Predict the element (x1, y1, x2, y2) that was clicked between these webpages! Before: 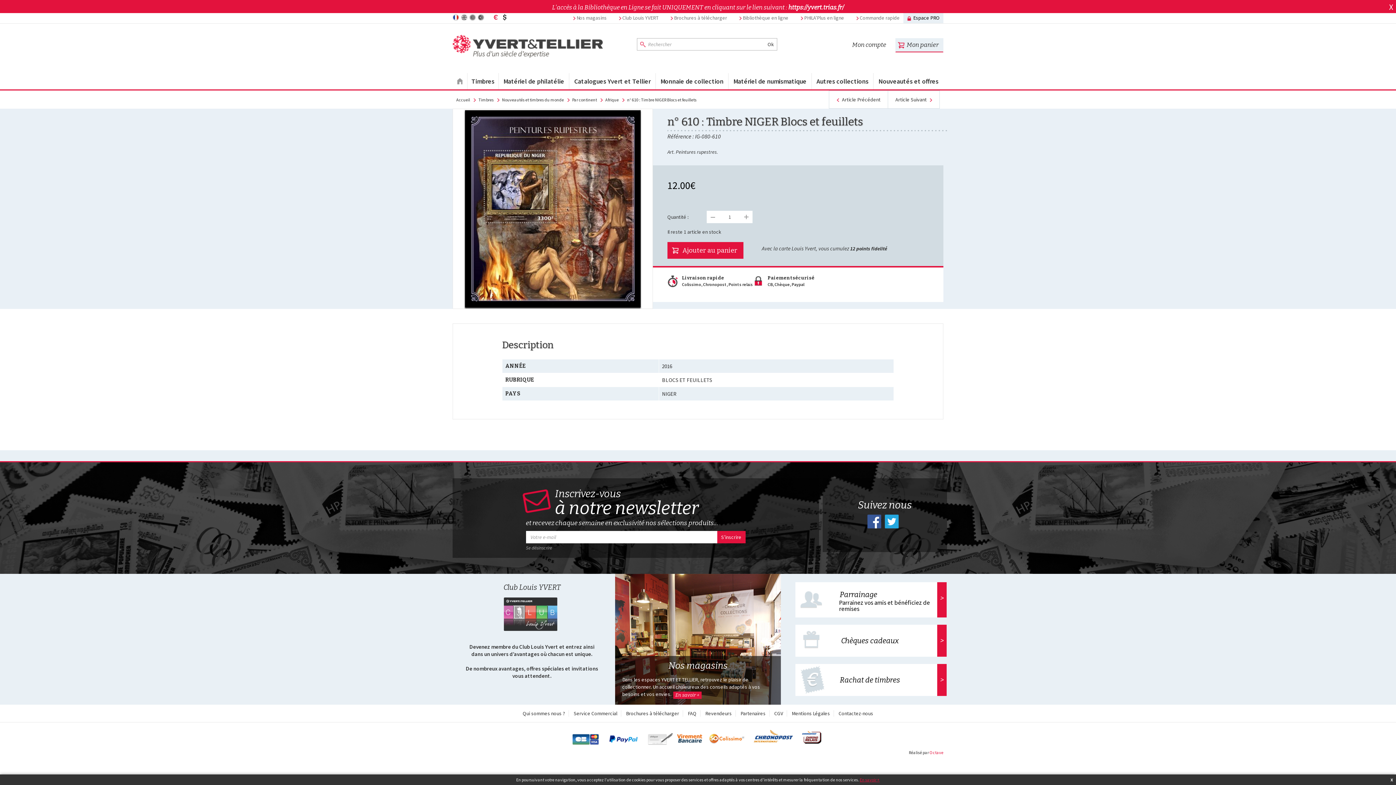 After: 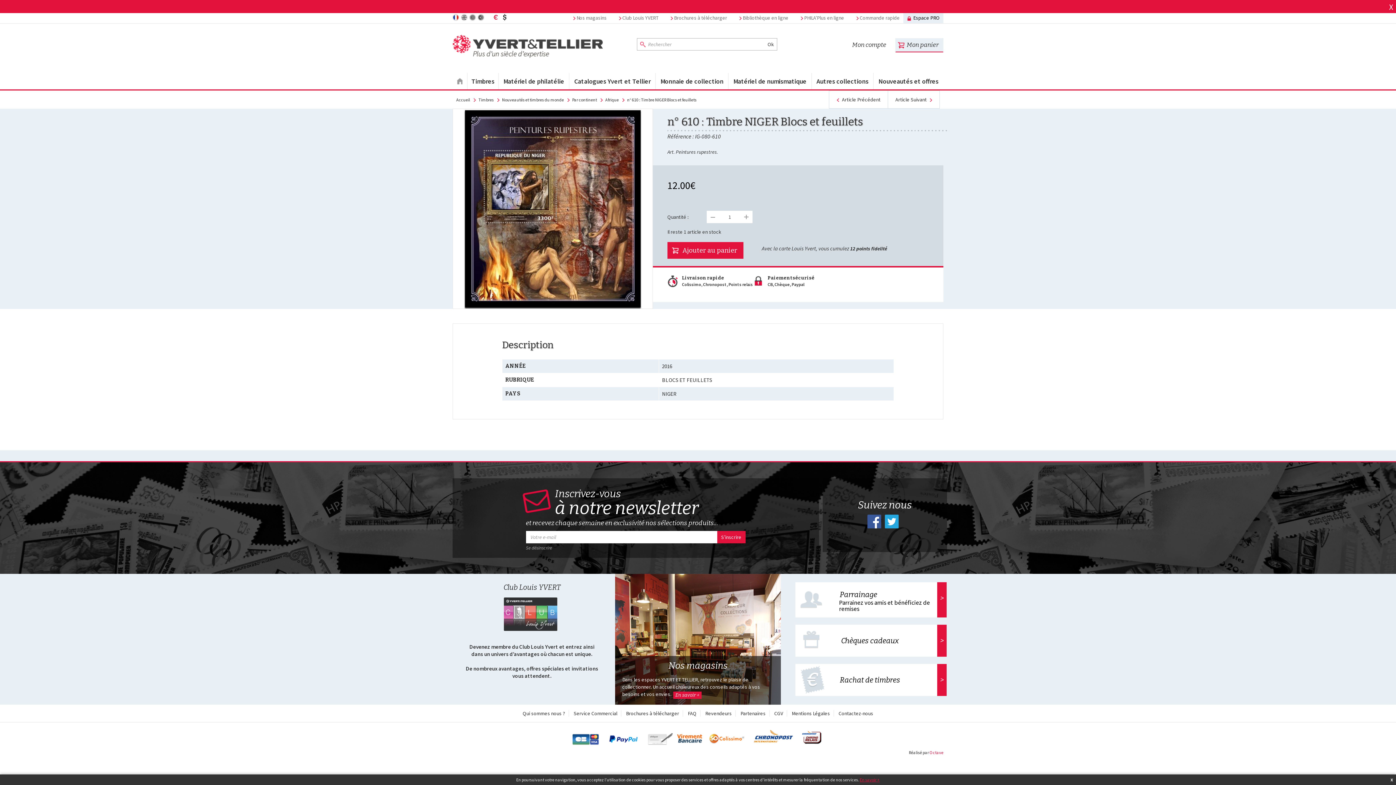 Action: label: Octave bbox: (929, 750, 943, 755)